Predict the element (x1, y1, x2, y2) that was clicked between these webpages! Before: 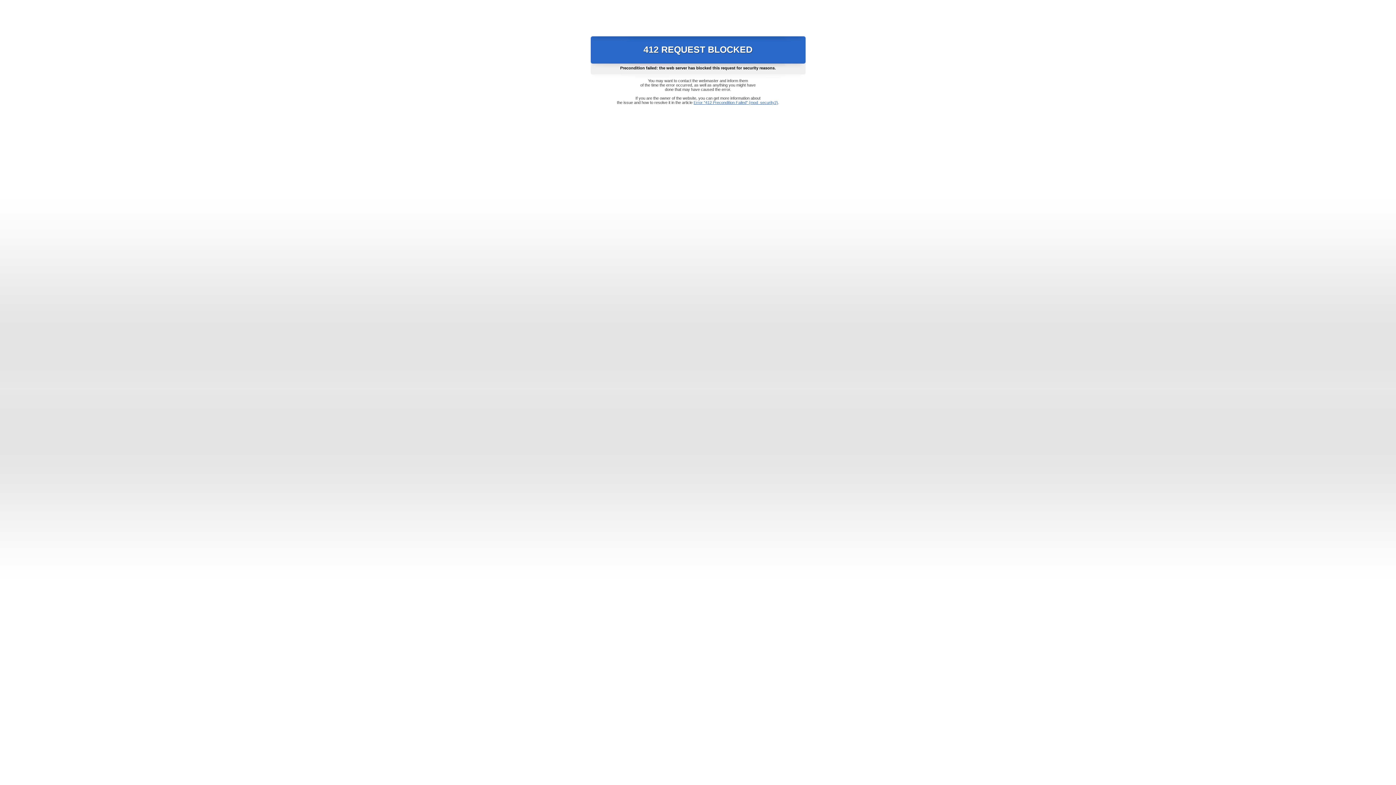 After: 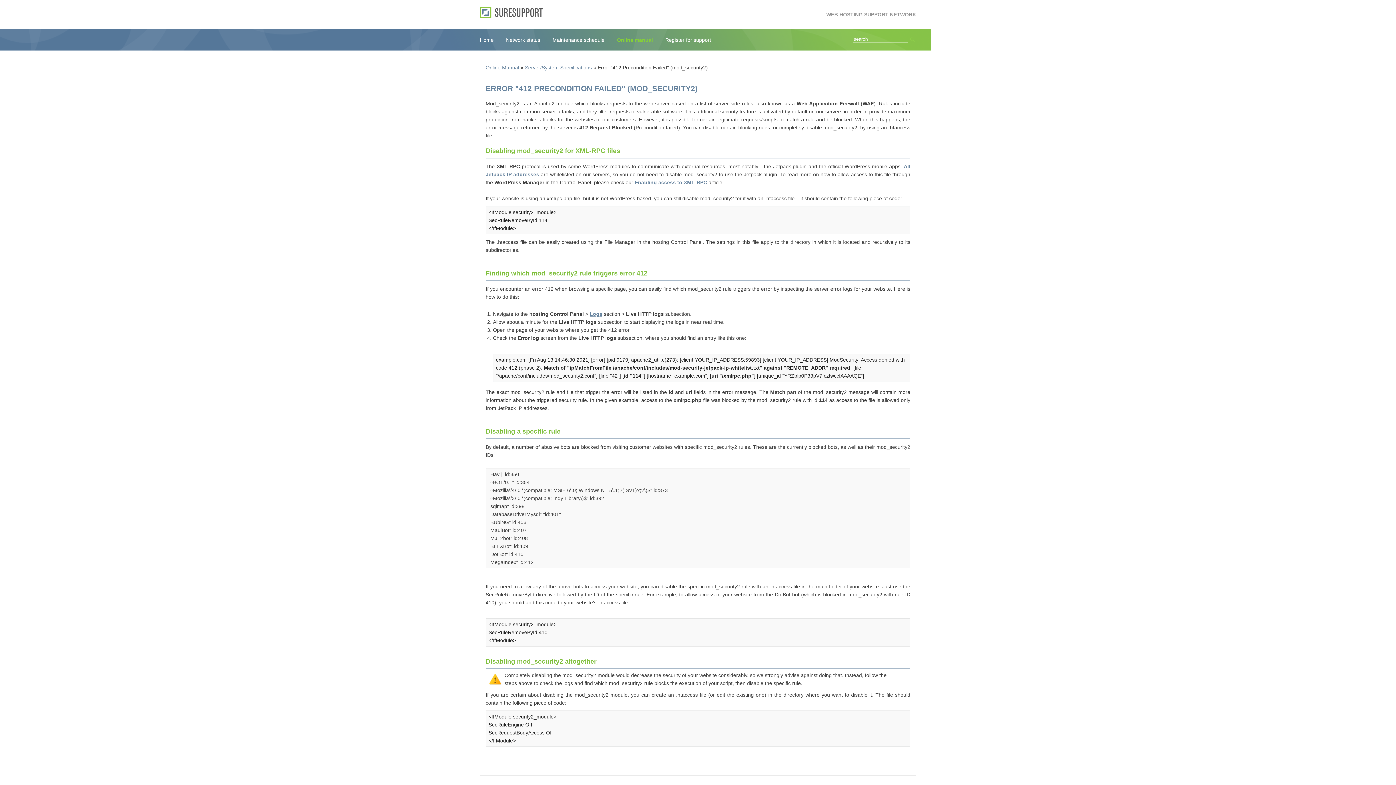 Action: bbox: (693, 100, 778, 104) label: Error "412 Precondition Failed" (mod_security2)